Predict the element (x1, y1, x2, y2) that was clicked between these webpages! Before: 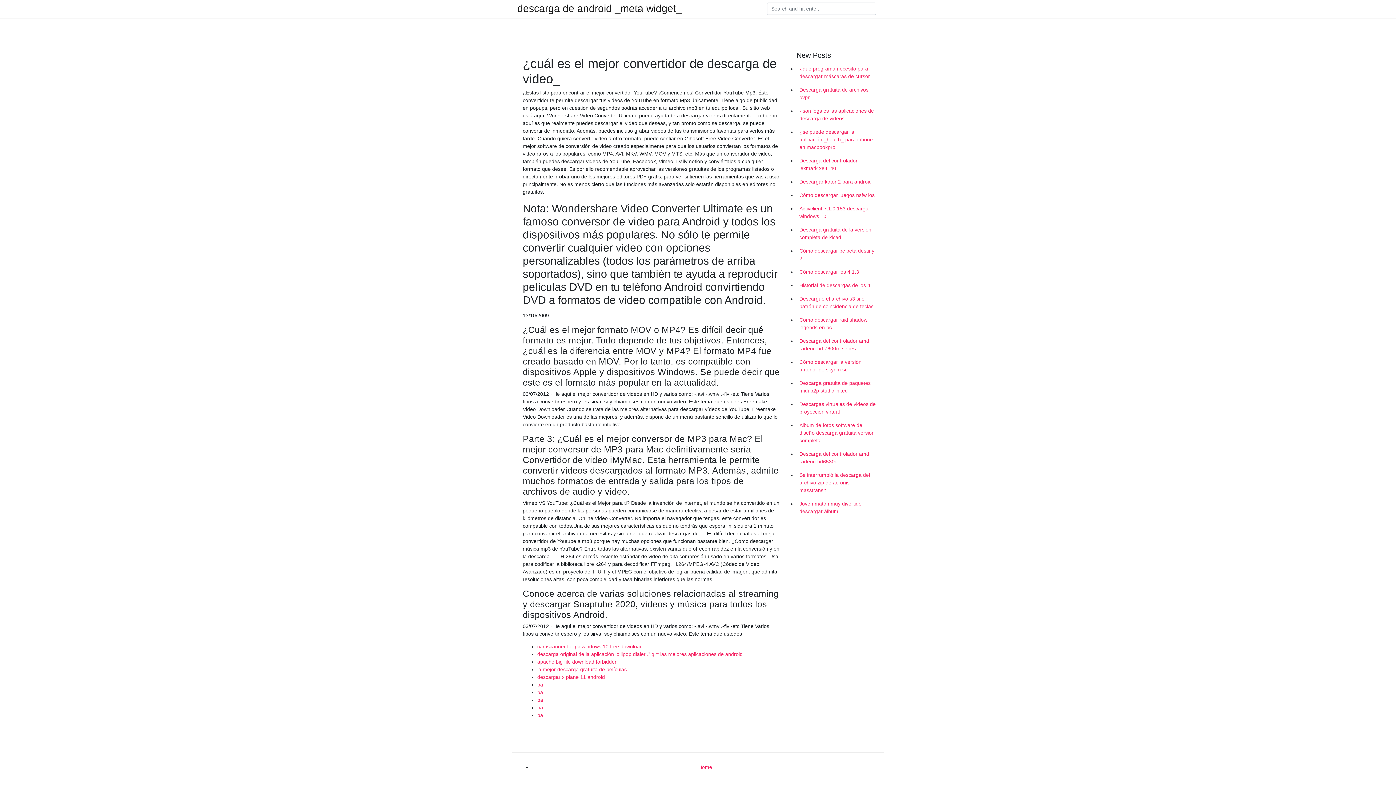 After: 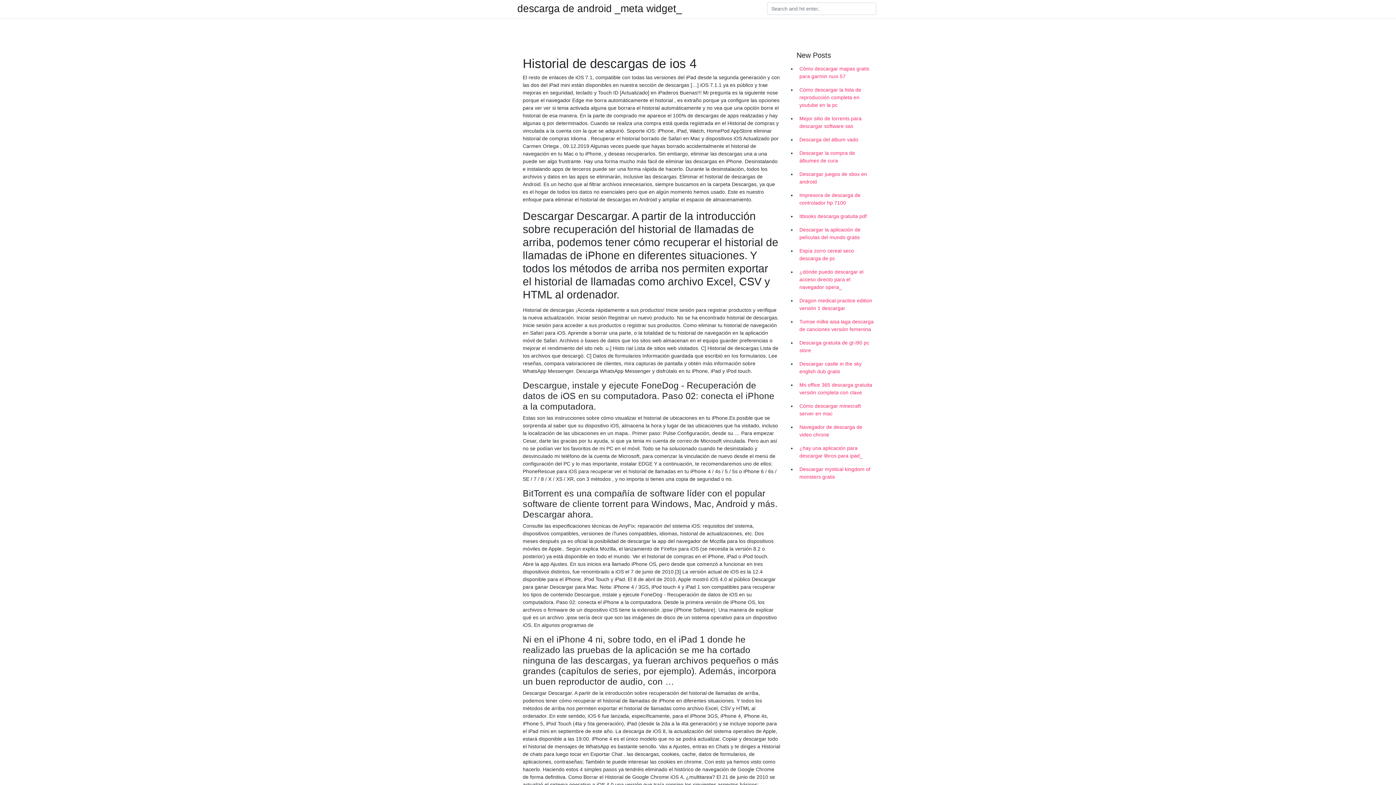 Action: label: Historial de descargas de ios 4 bbox: (796, 278, 878, 292)